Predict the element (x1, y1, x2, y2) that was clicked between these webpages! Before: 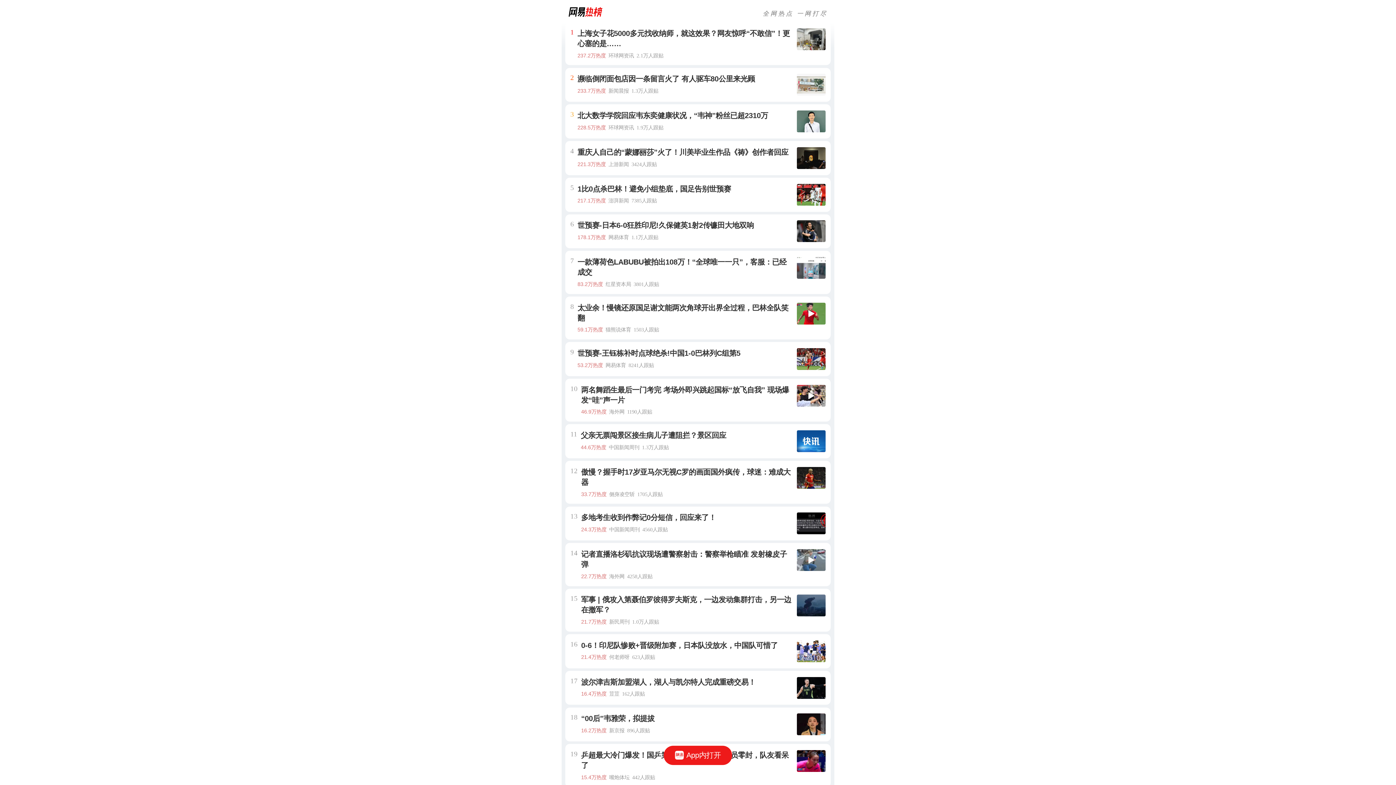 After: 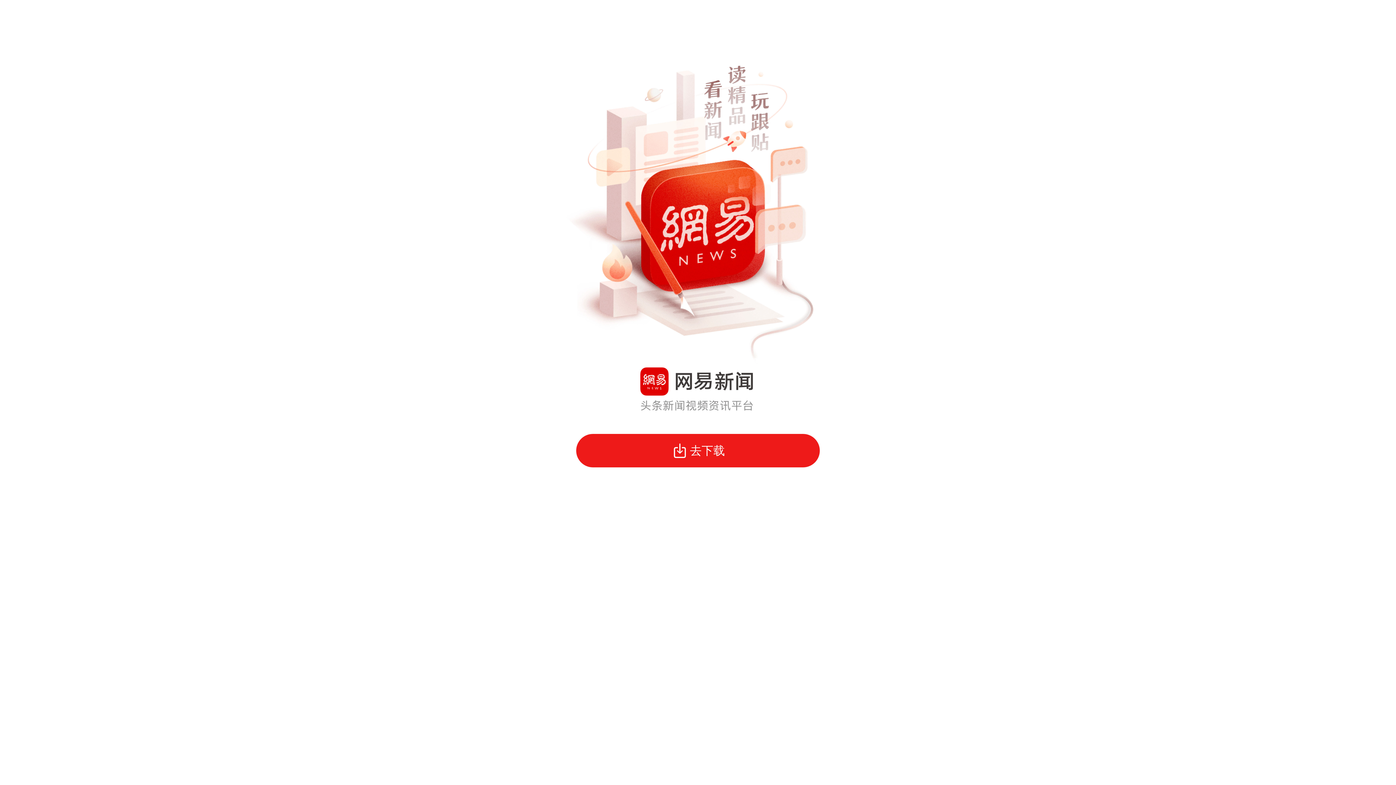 Action: label: App内打开 bbox: (663, 746, 732, 765)